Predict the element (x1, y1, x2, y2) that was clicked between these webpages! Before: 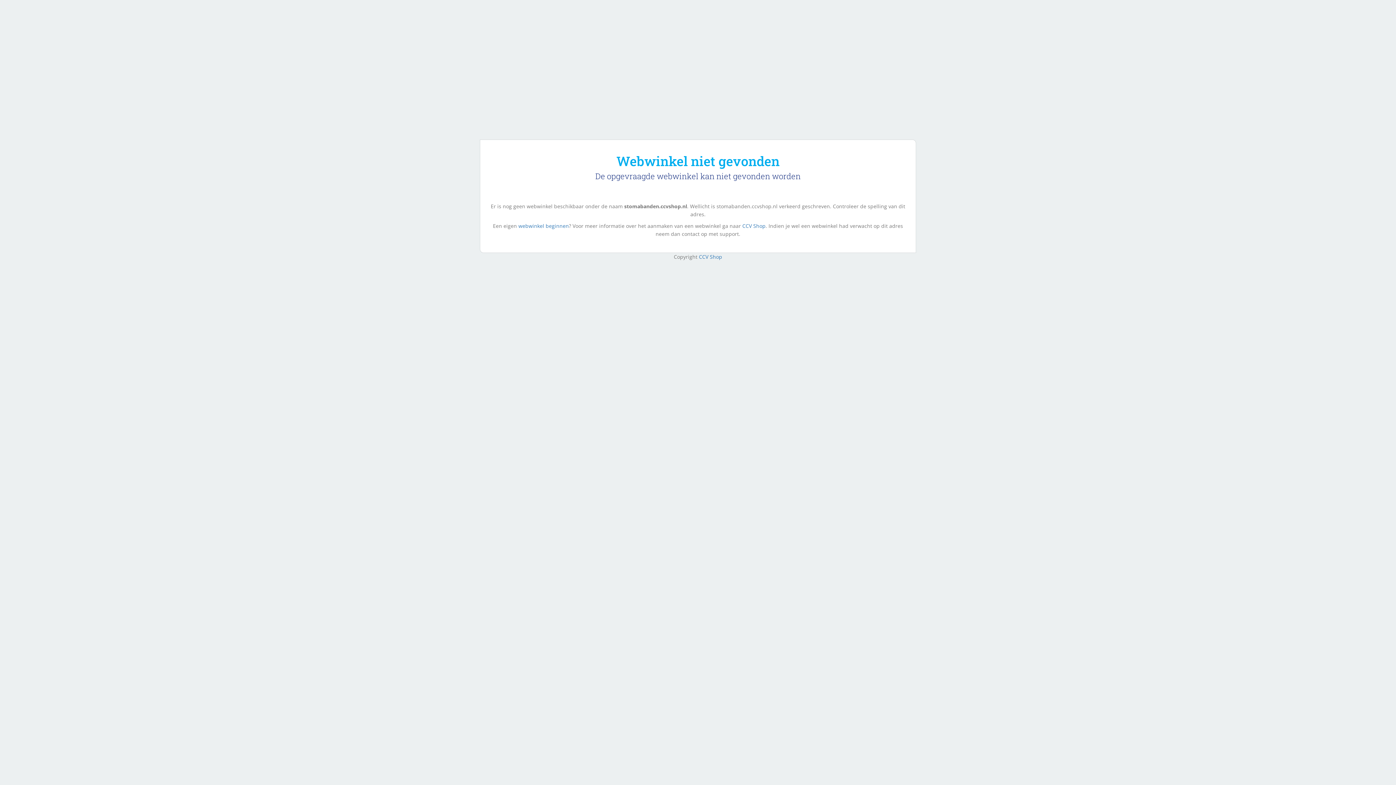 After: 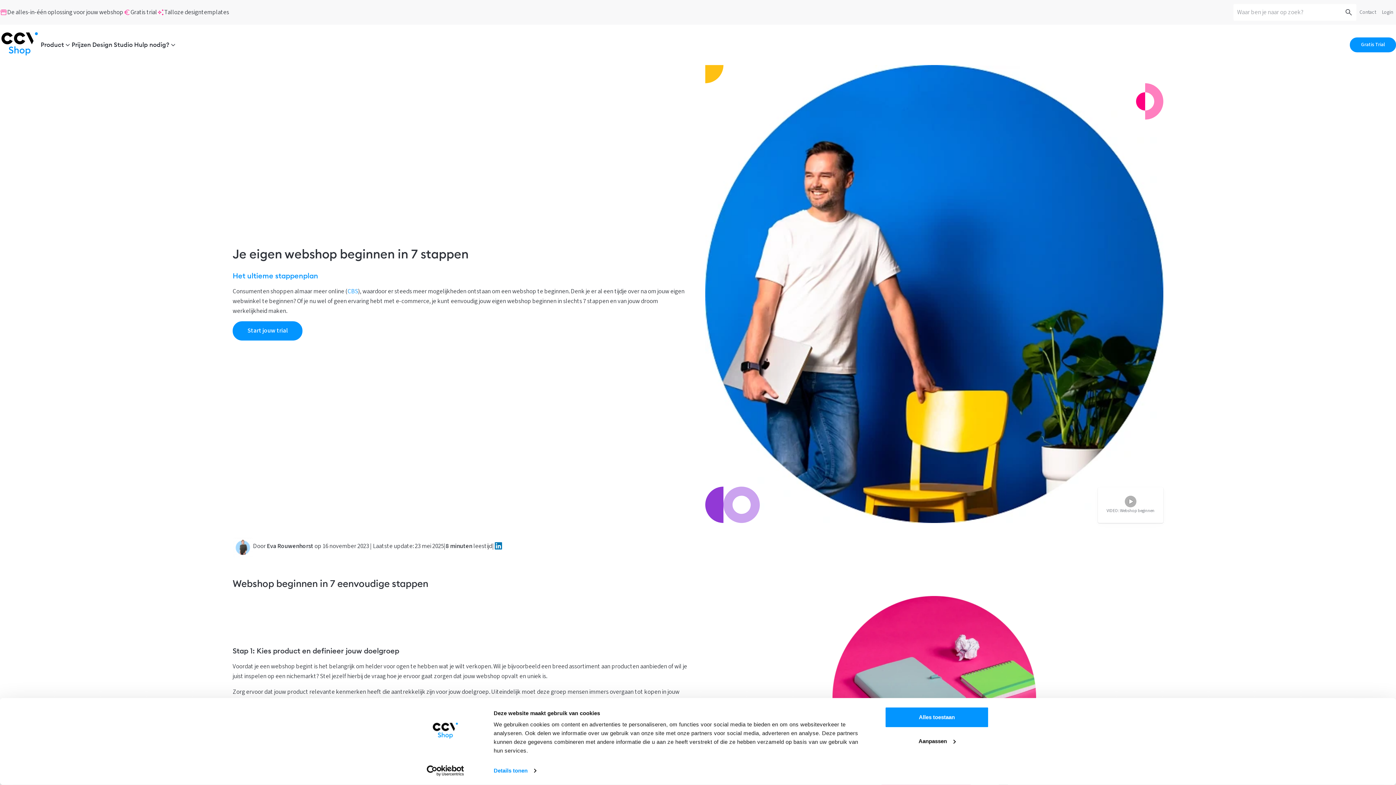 Action: bbox: (518, 222, 569, 229) label: webwinkel beginnen